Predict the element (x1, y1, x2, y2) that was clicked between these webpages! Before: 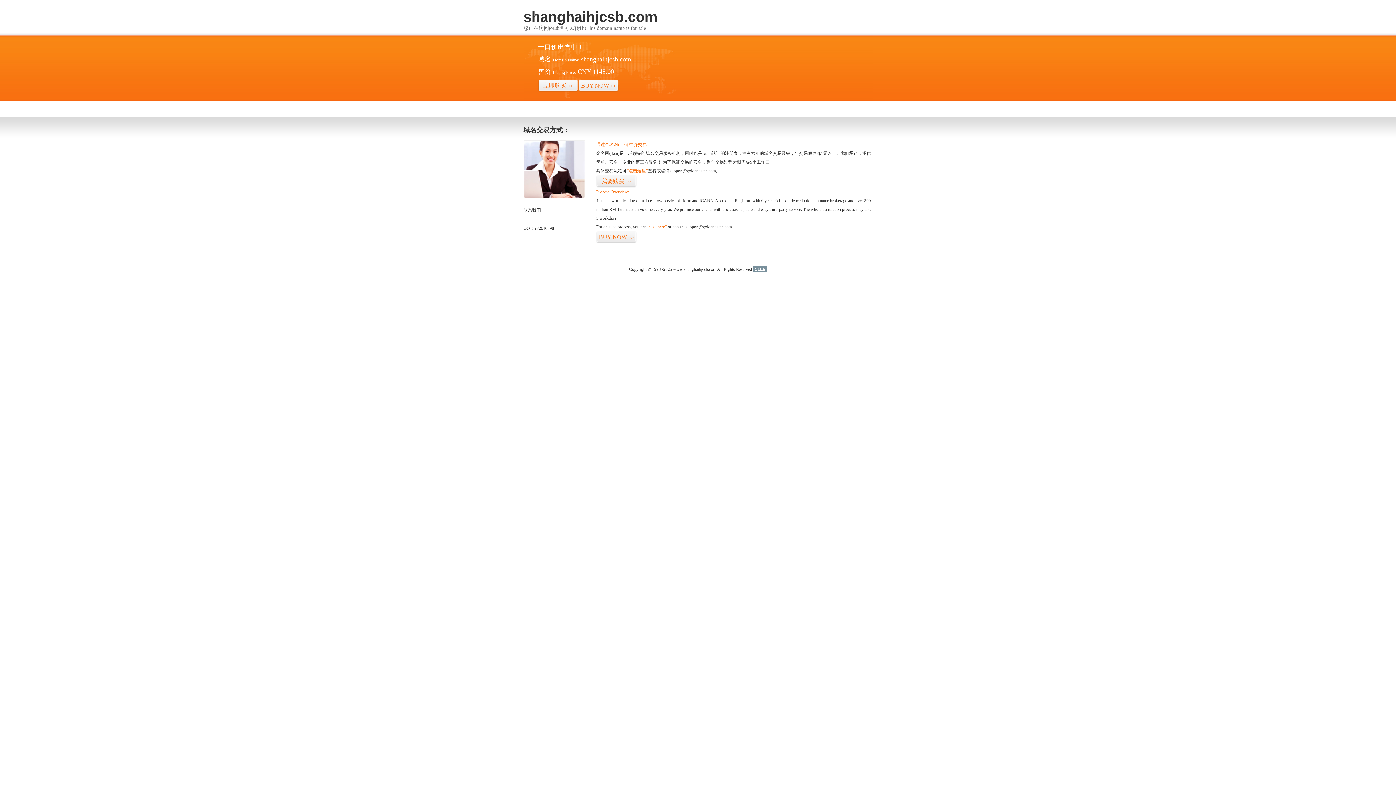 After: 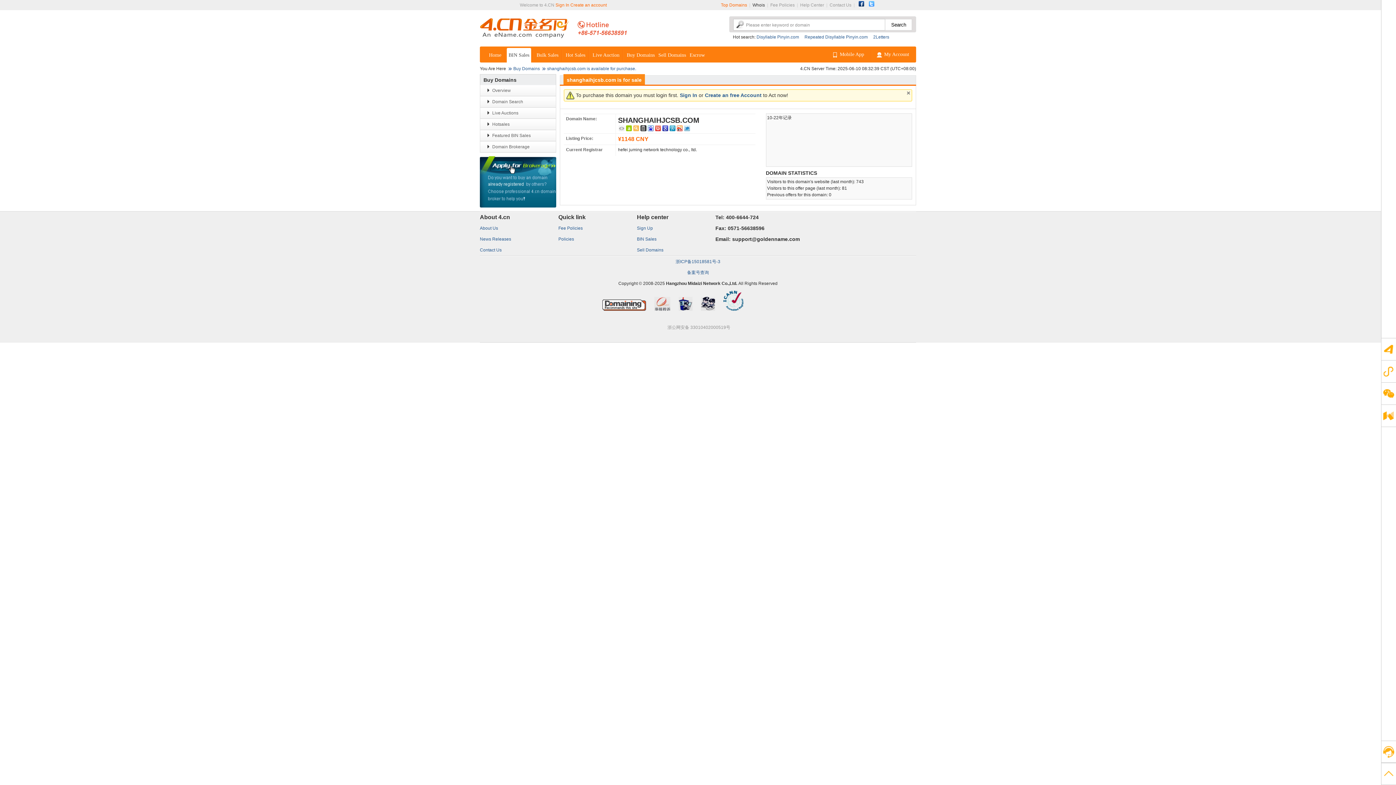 Action: bbox: (538, 79, 578, 92) label: 立即购买>>